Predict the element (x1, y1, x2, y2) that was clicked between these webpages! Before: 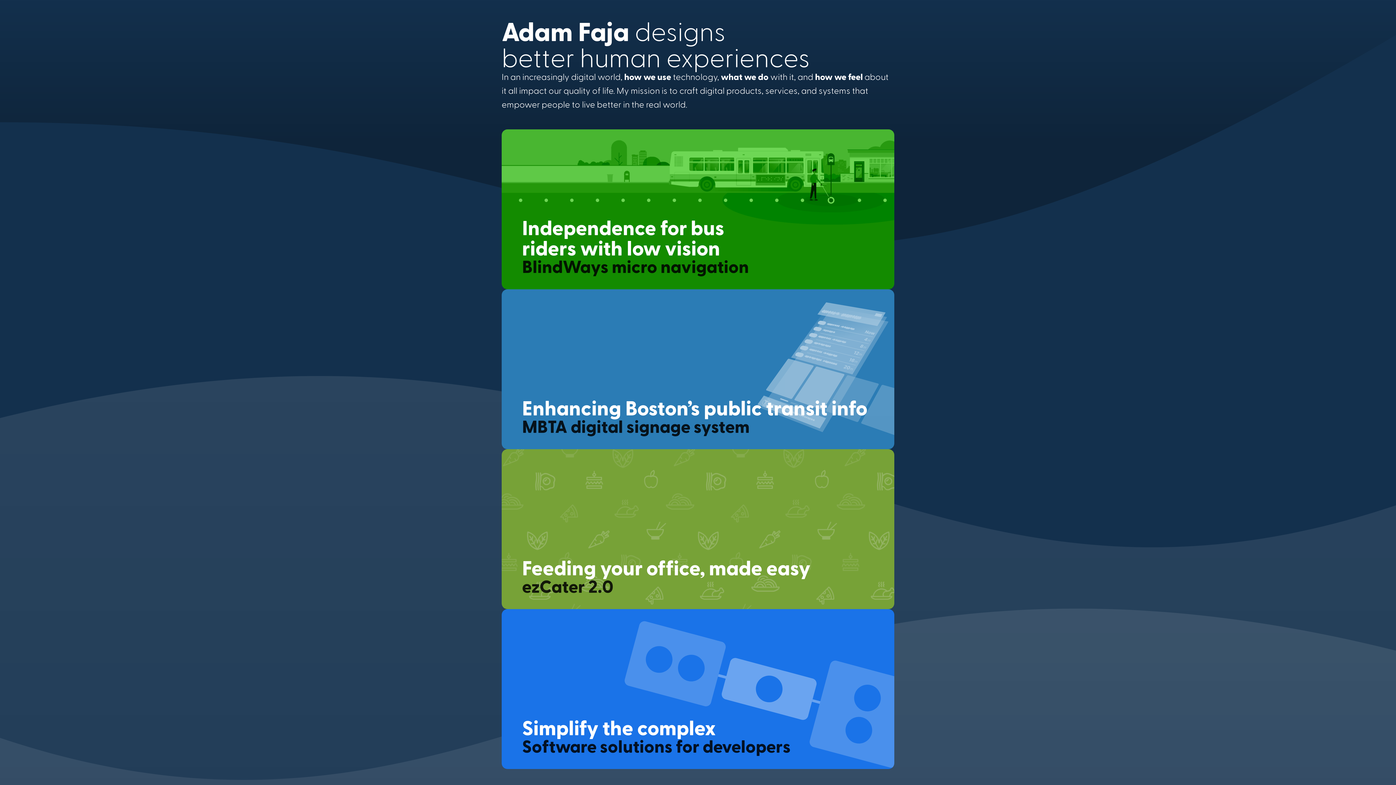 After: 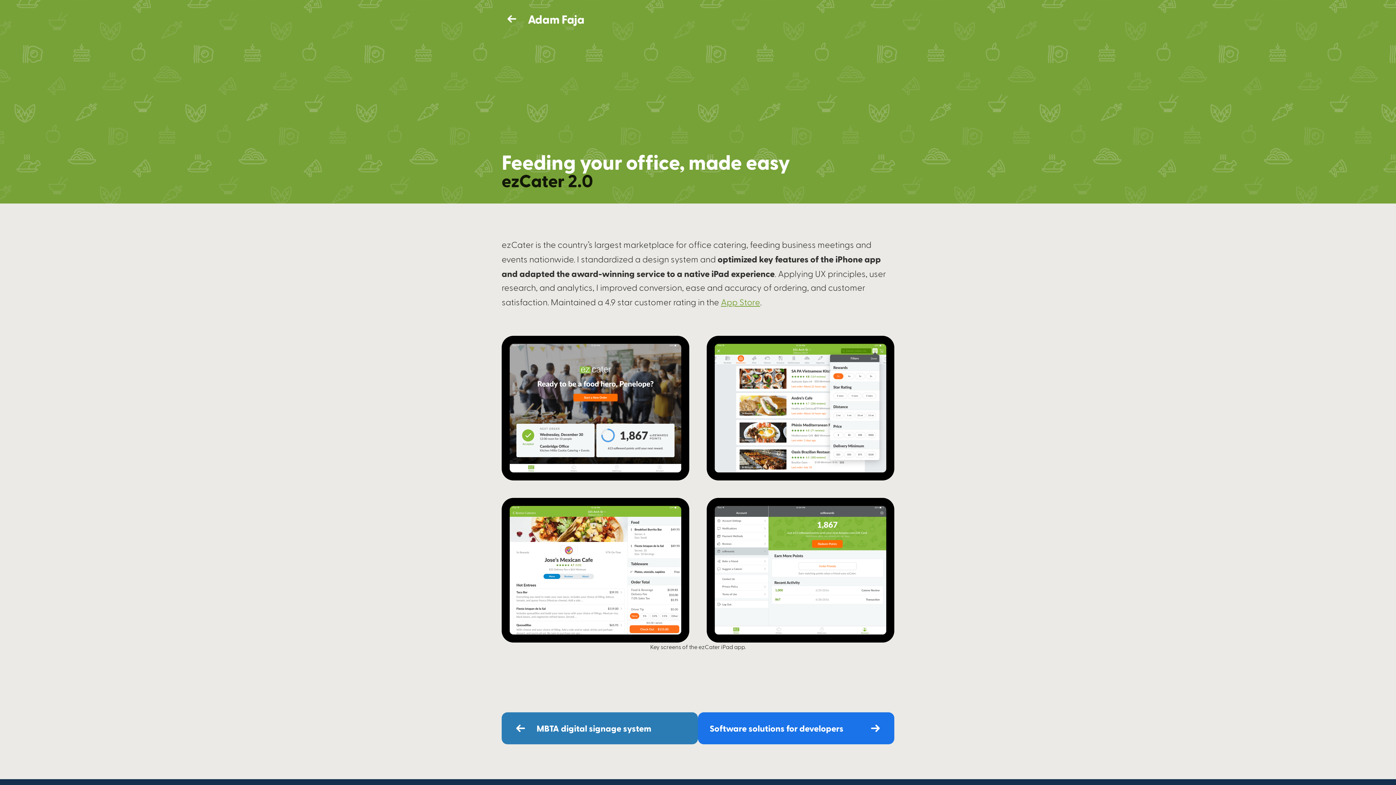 Action: label: Feeding your office, made easy

ezCater 2.0 bbox: (501, 449, 894, 609)